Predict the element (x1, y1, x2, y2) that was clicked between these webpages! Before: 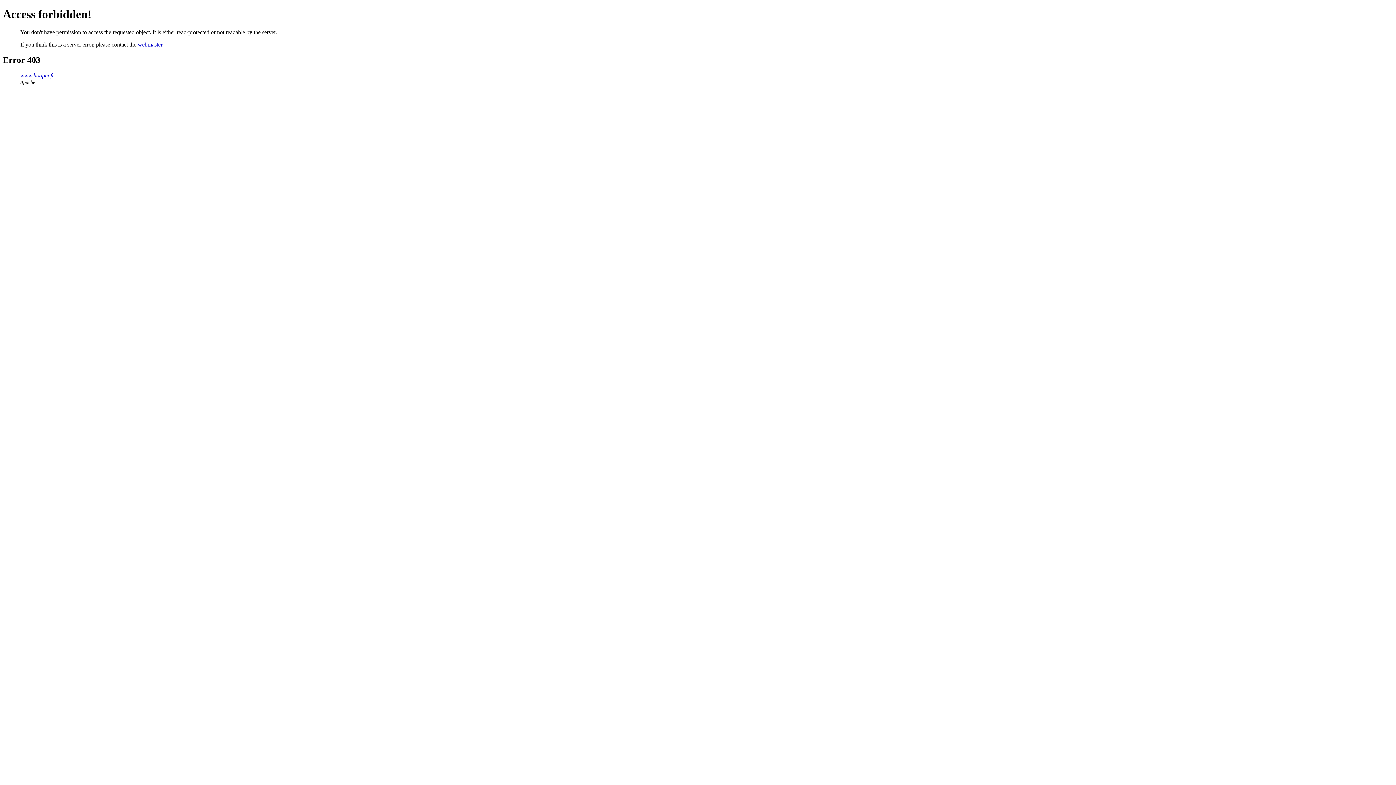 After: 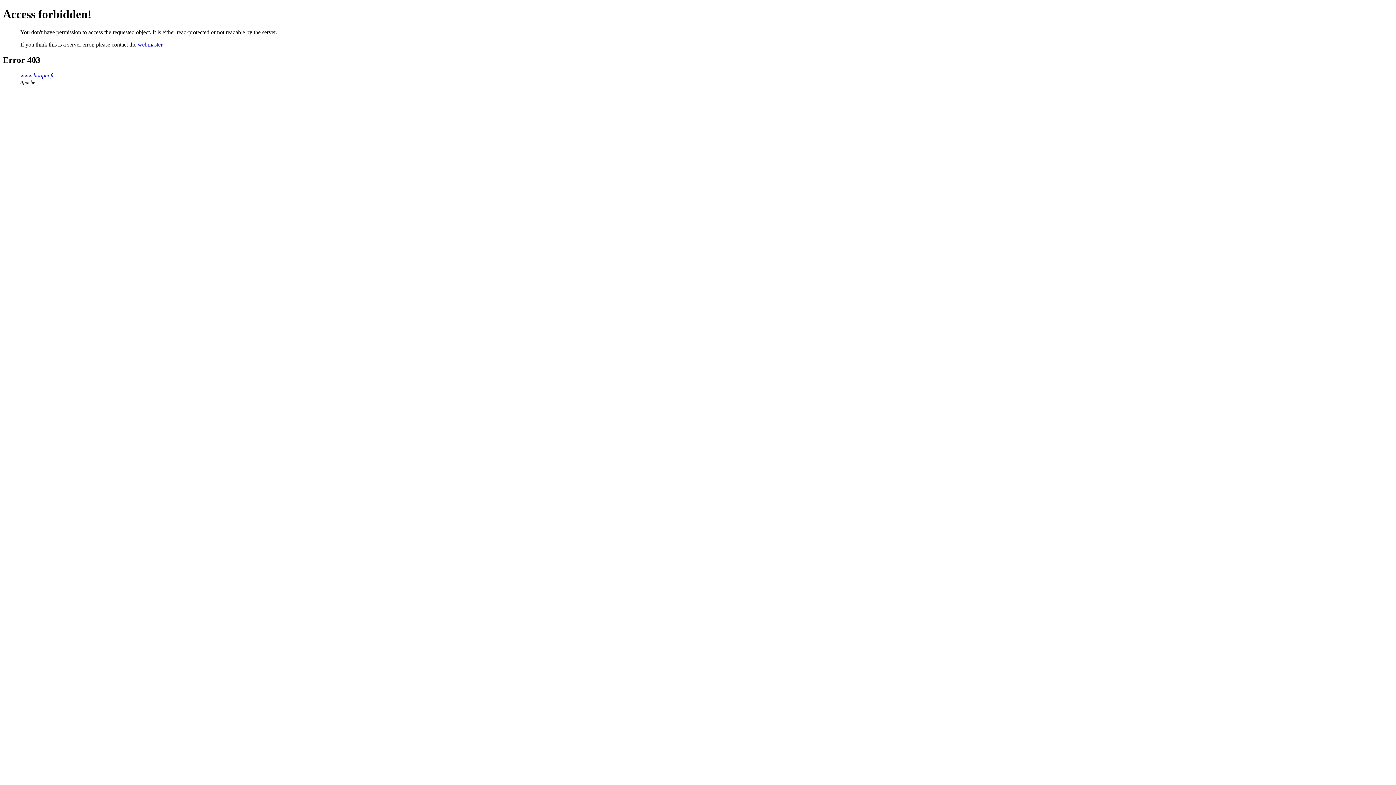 Action: label: webmaster bbox: (137, 41, 162, 47)